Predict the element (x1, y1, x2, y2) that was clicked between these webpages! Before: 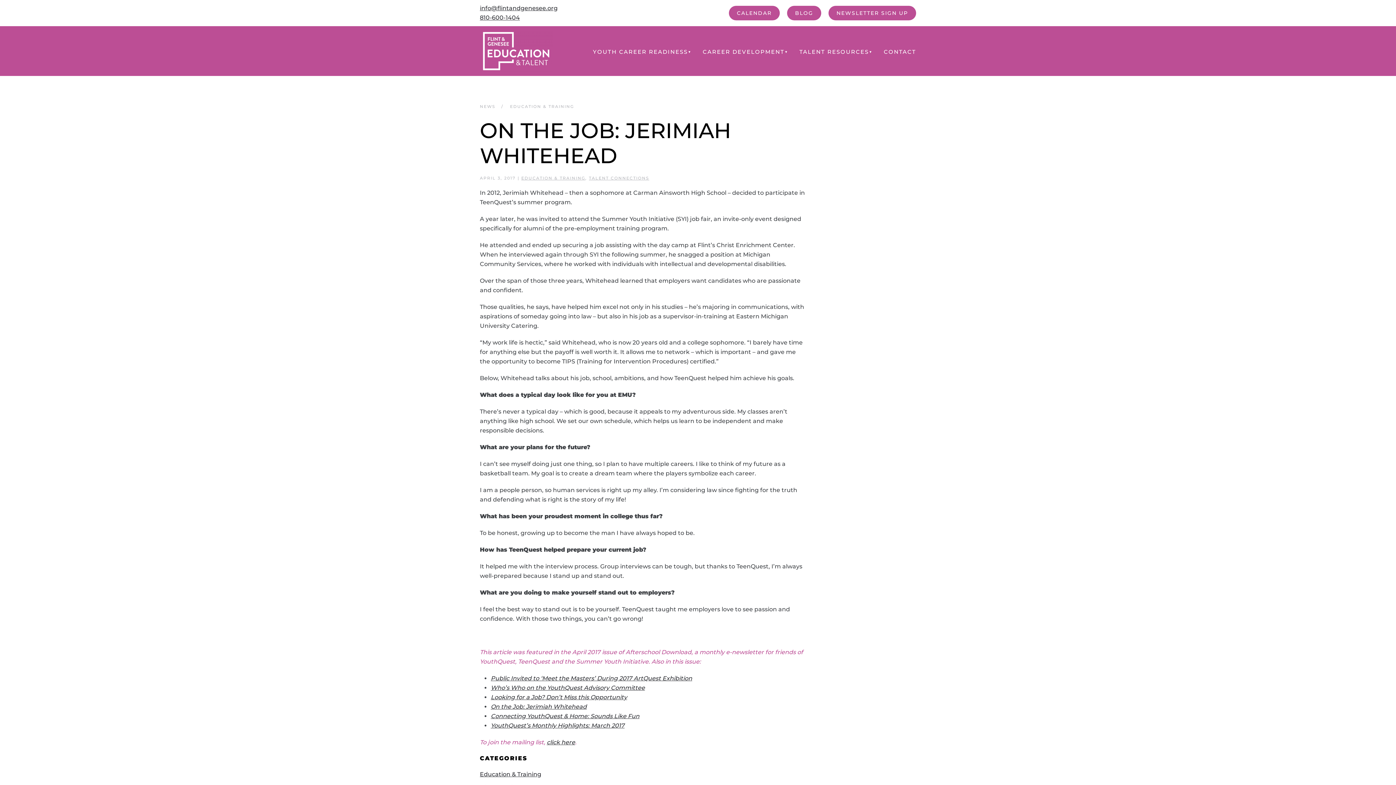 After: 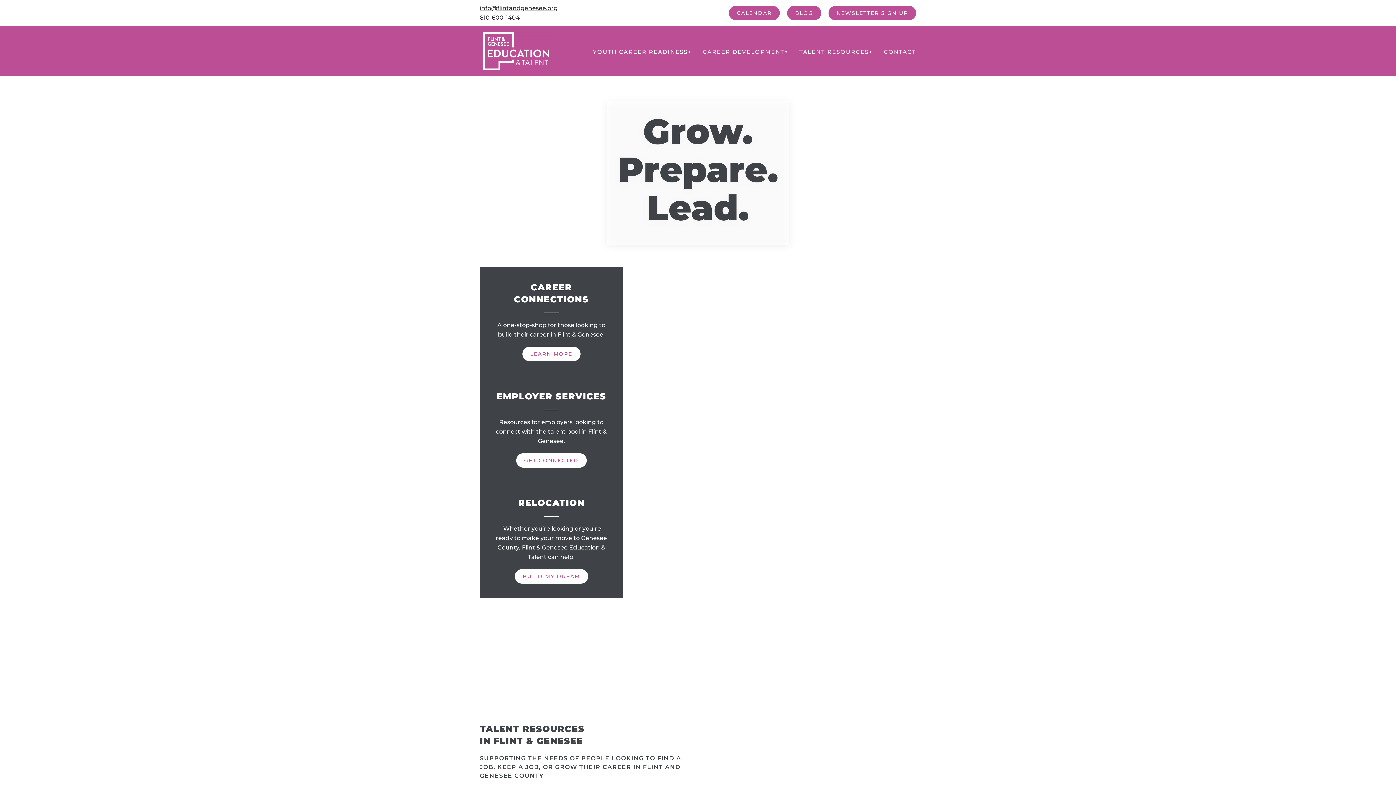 Action: label: TALENT RESOURCES bbox: (794, 37, 878, 66)